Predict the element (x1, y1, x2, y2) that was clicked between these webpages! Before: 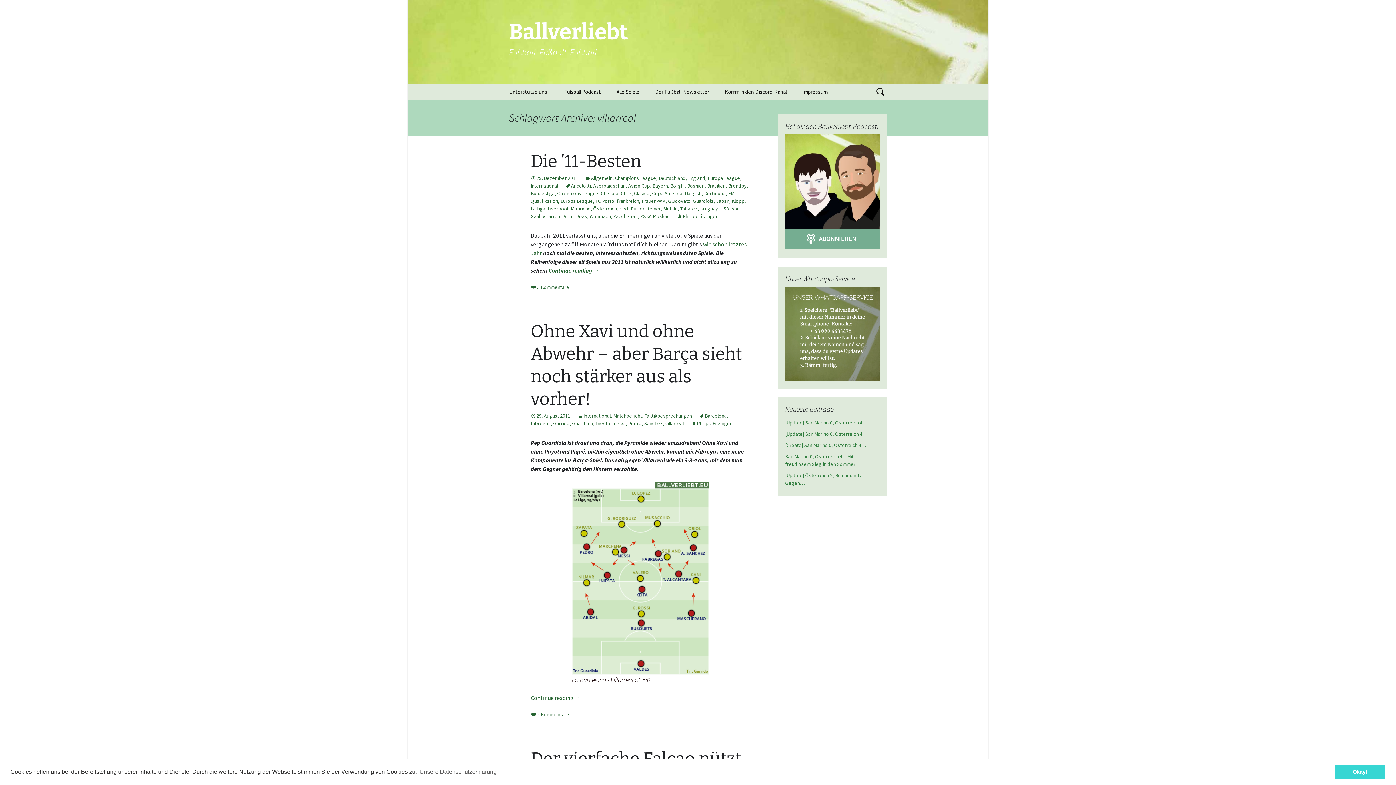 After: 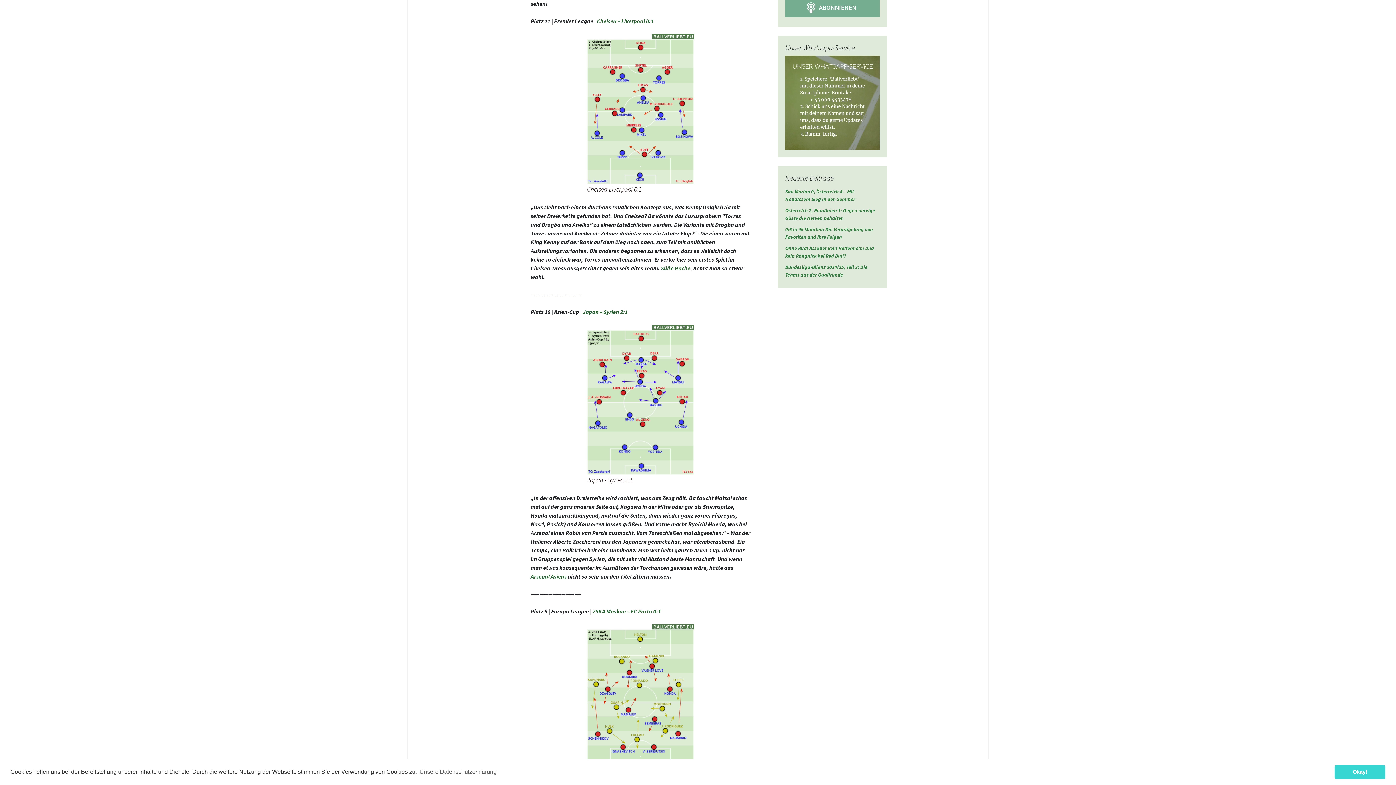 Action: bbox: (548, 266, 599, 274) label: Continue reading →